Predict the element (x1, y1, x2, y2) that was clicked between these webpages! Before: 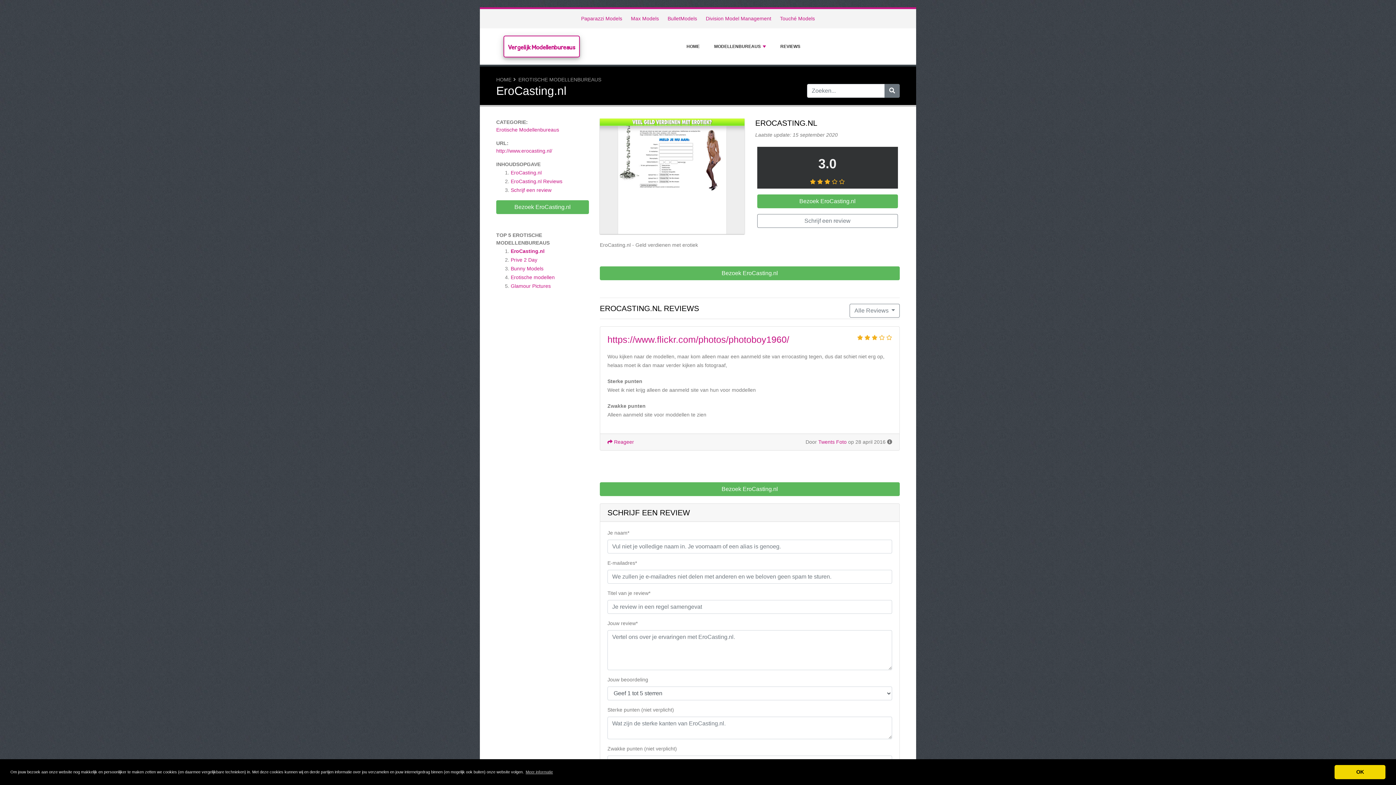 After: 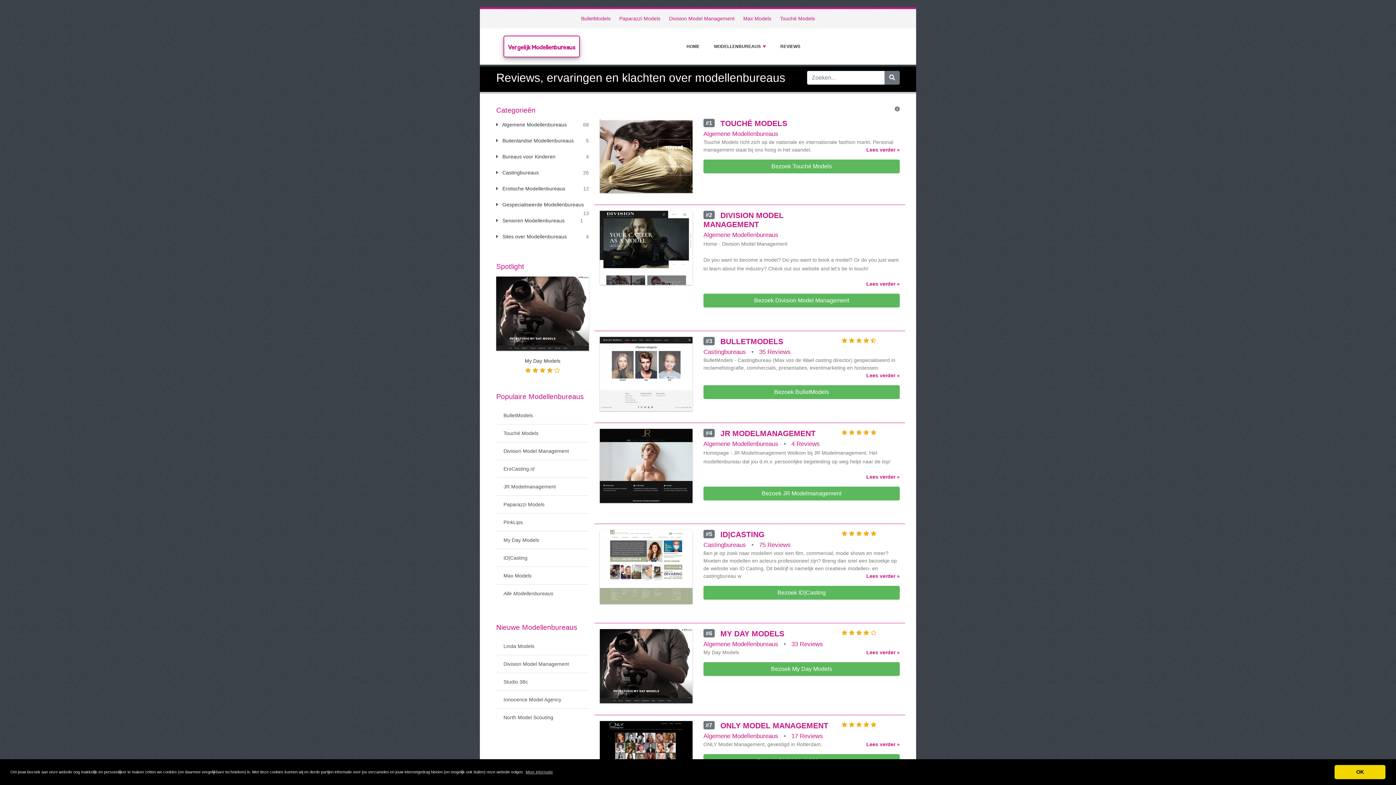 Action: bbox: (508, 43, 575, 50) label: Vergelijk Modellenbureaus